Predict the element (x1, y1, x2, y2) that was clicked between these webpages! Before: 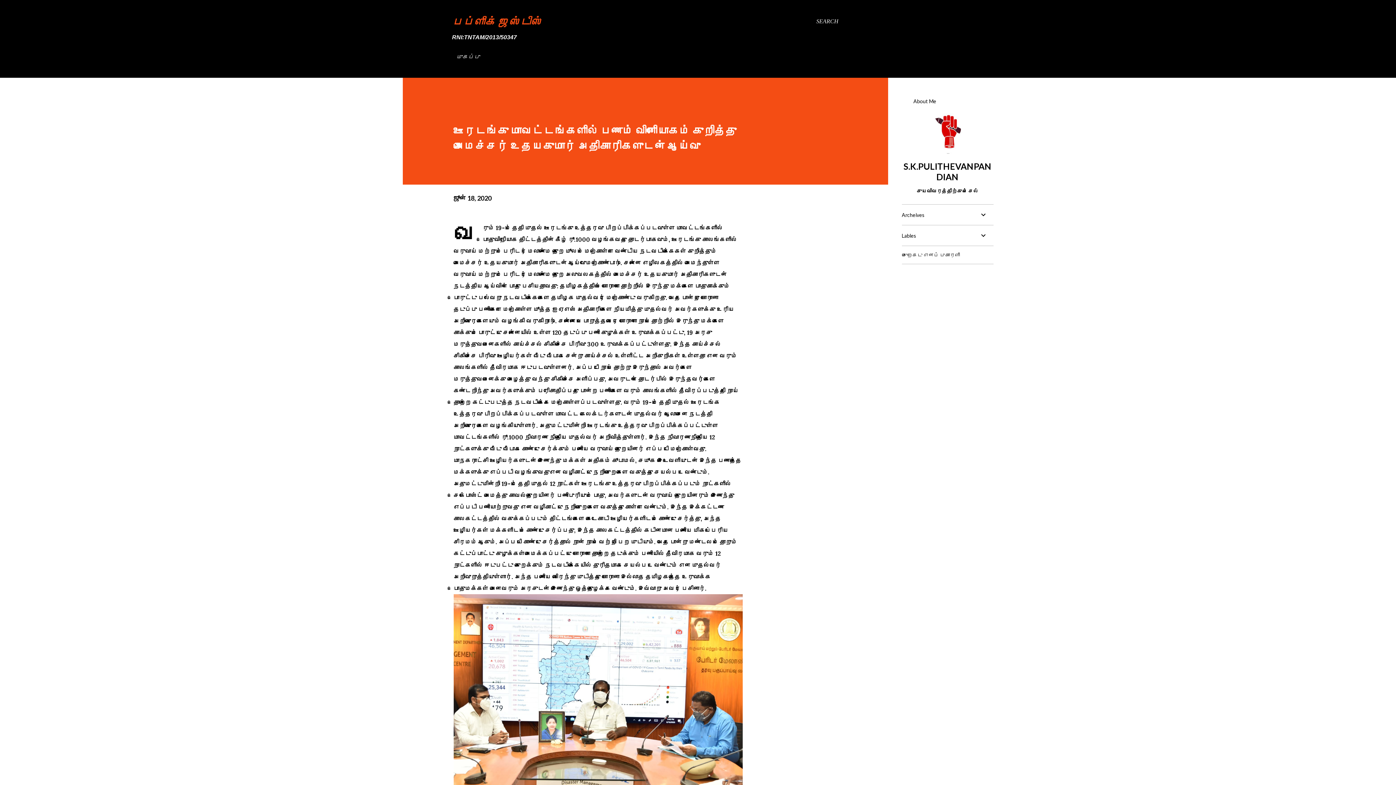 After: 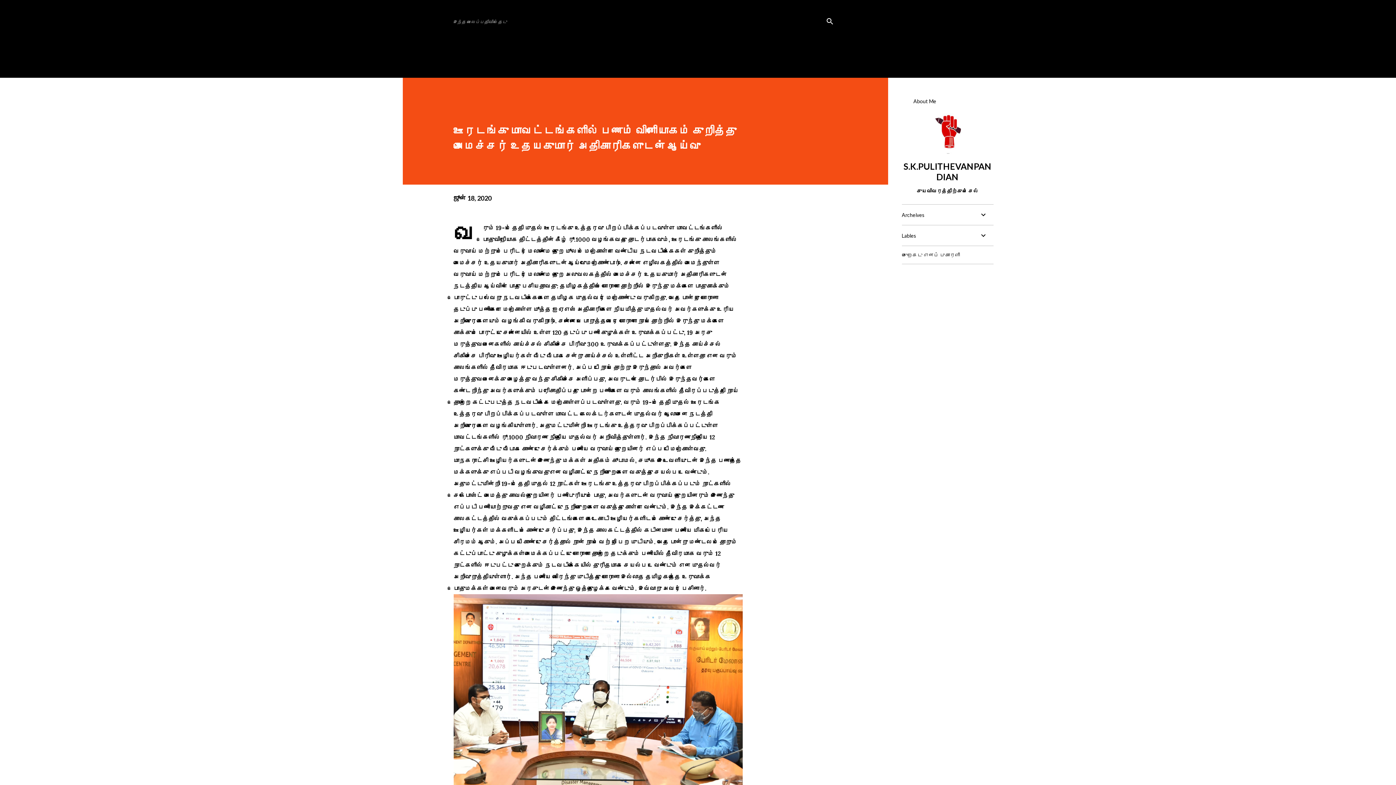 Action: bbox: (816, 16, 838, 26) label: Search